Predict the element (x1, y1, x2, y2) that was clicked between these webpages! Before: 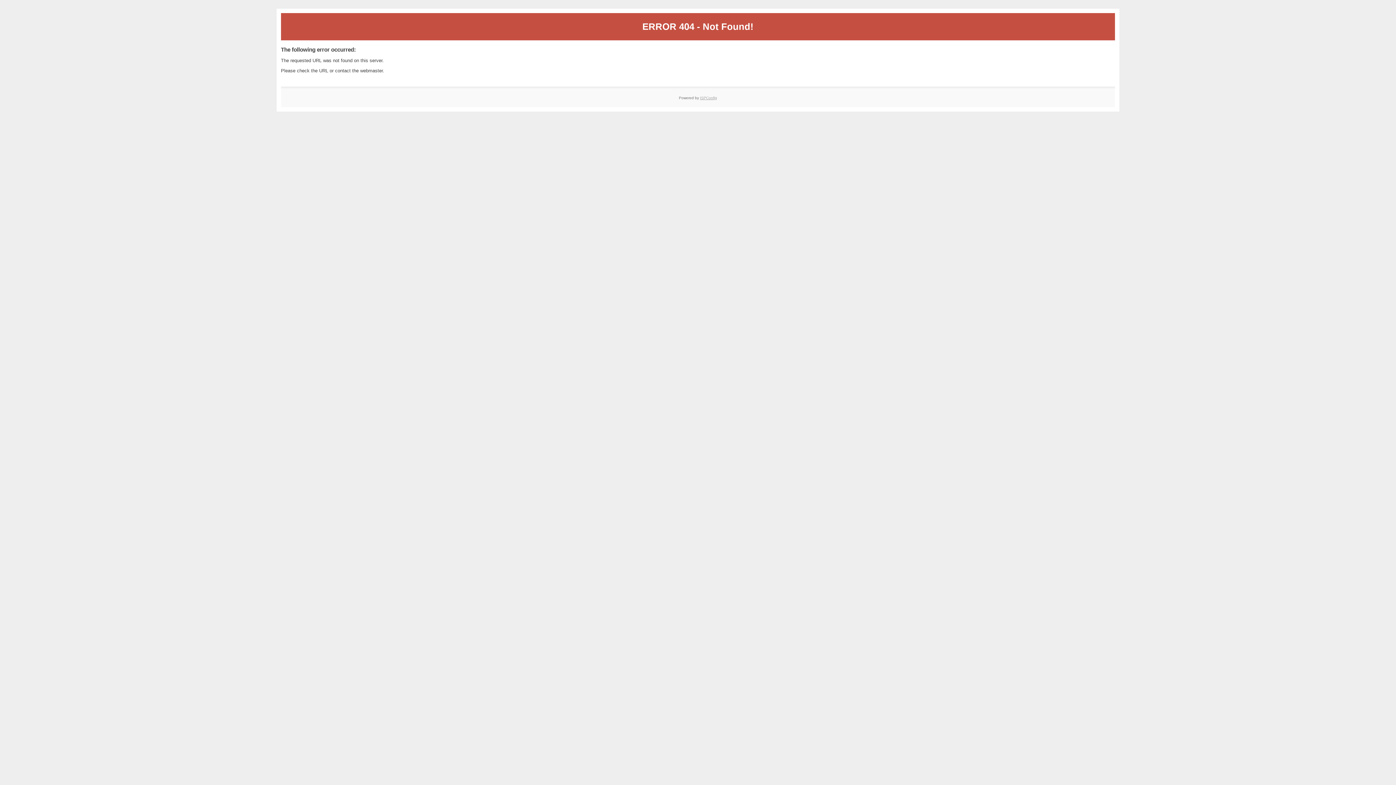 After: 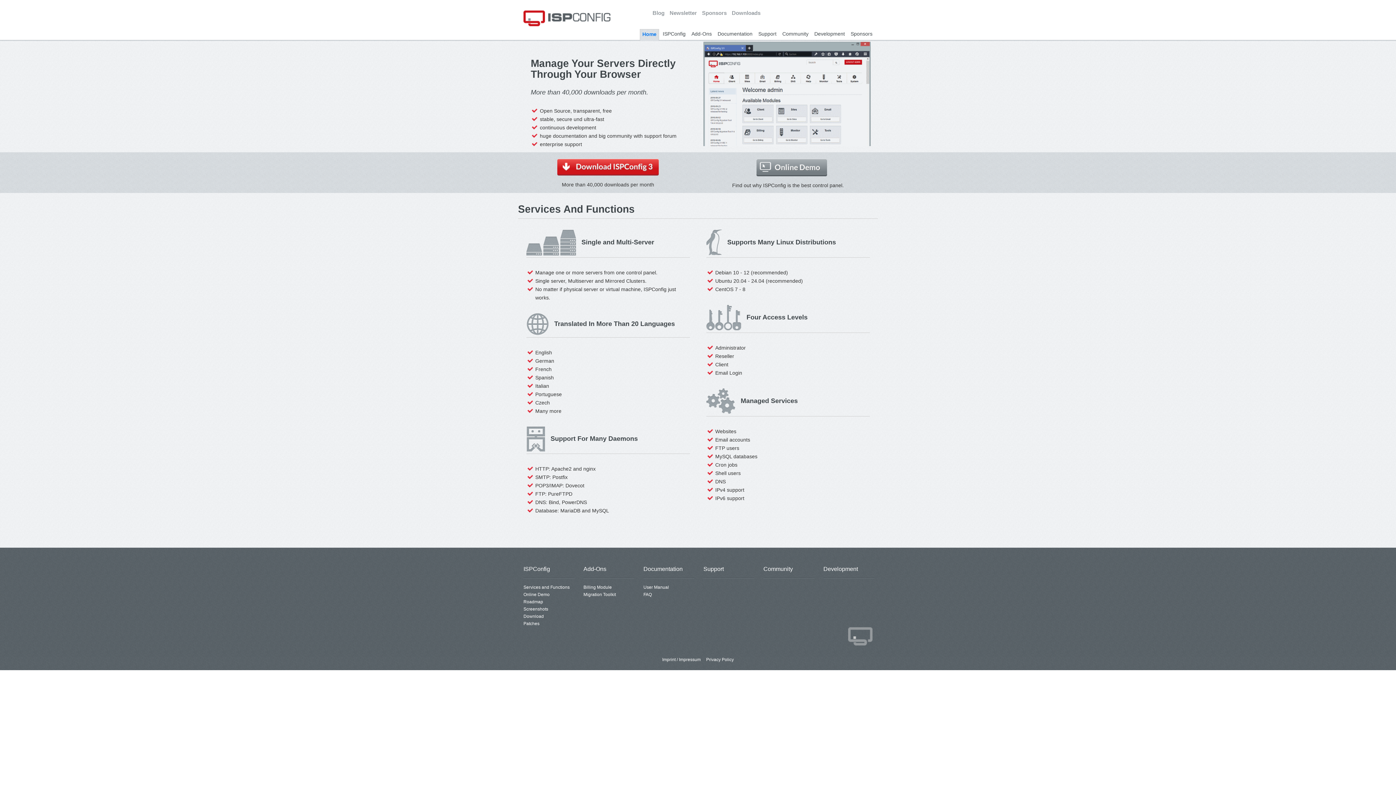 Action: bbox: (700, 95, 717, 99) label: ISPConfig